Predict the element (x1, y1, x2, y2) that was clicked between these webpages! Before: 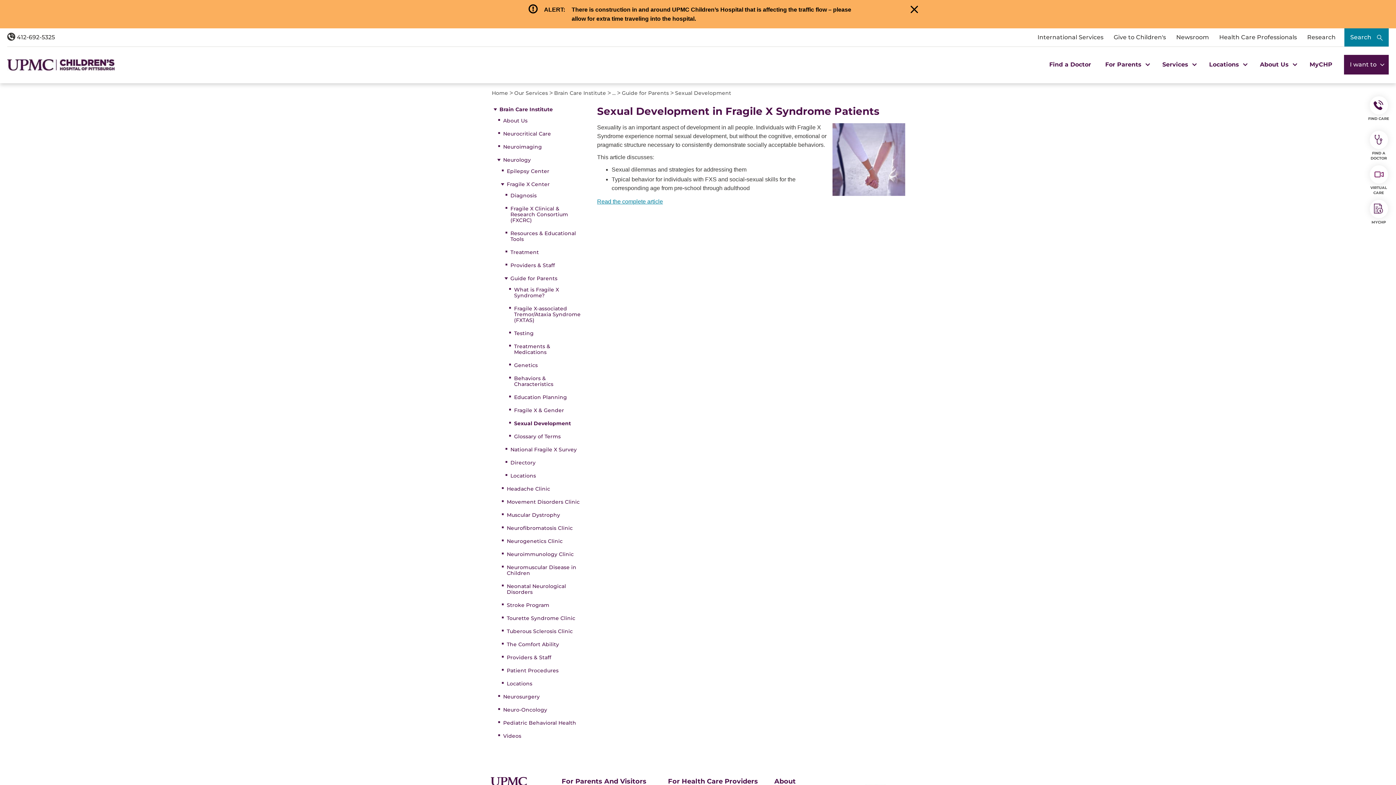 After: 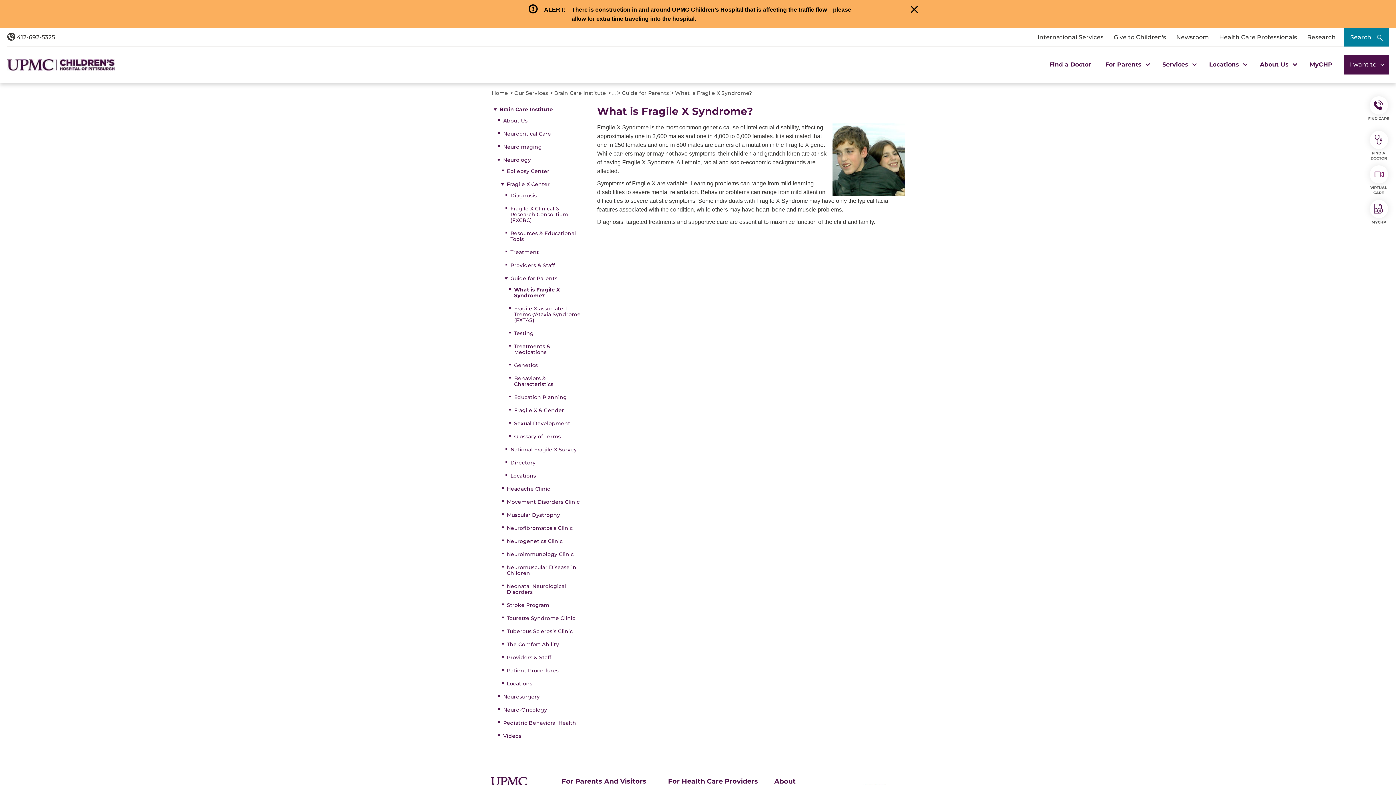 Action: label: What is Fragile X Syndrome? bbox: (509, 285, 582, 300)